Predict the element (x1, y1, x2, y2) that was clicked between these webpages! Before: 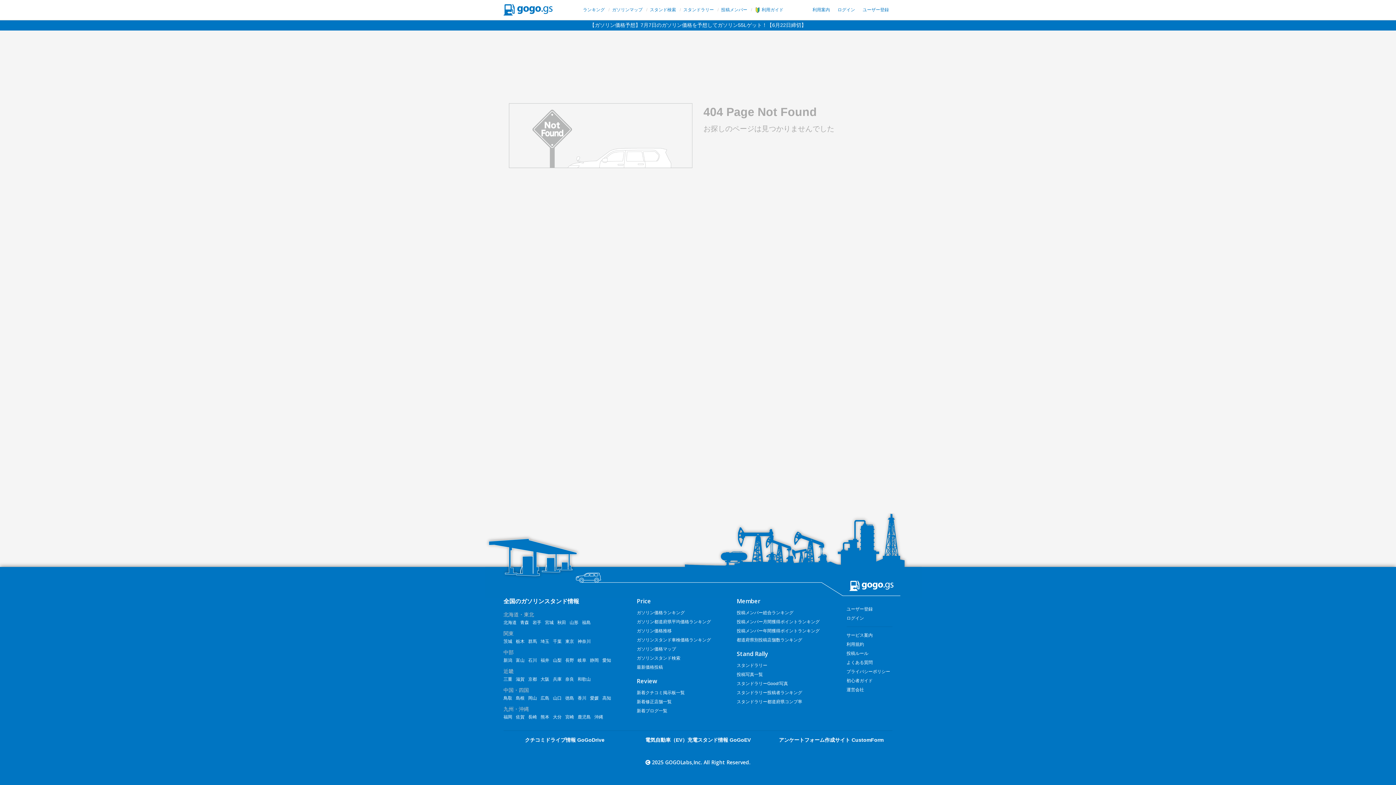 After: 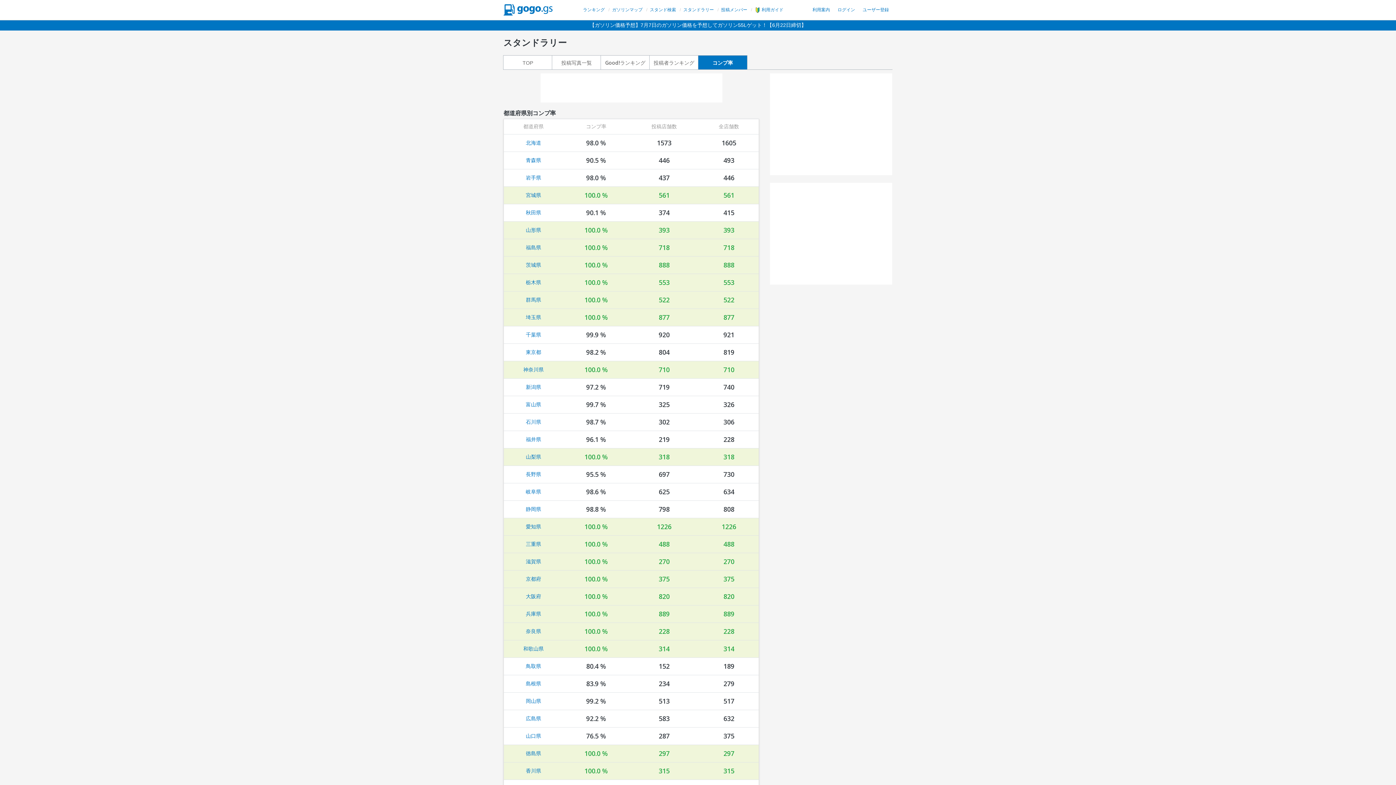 Action: bbox: (736, 699, 802, 704) label: スタンドラリー都道府県コンプ率